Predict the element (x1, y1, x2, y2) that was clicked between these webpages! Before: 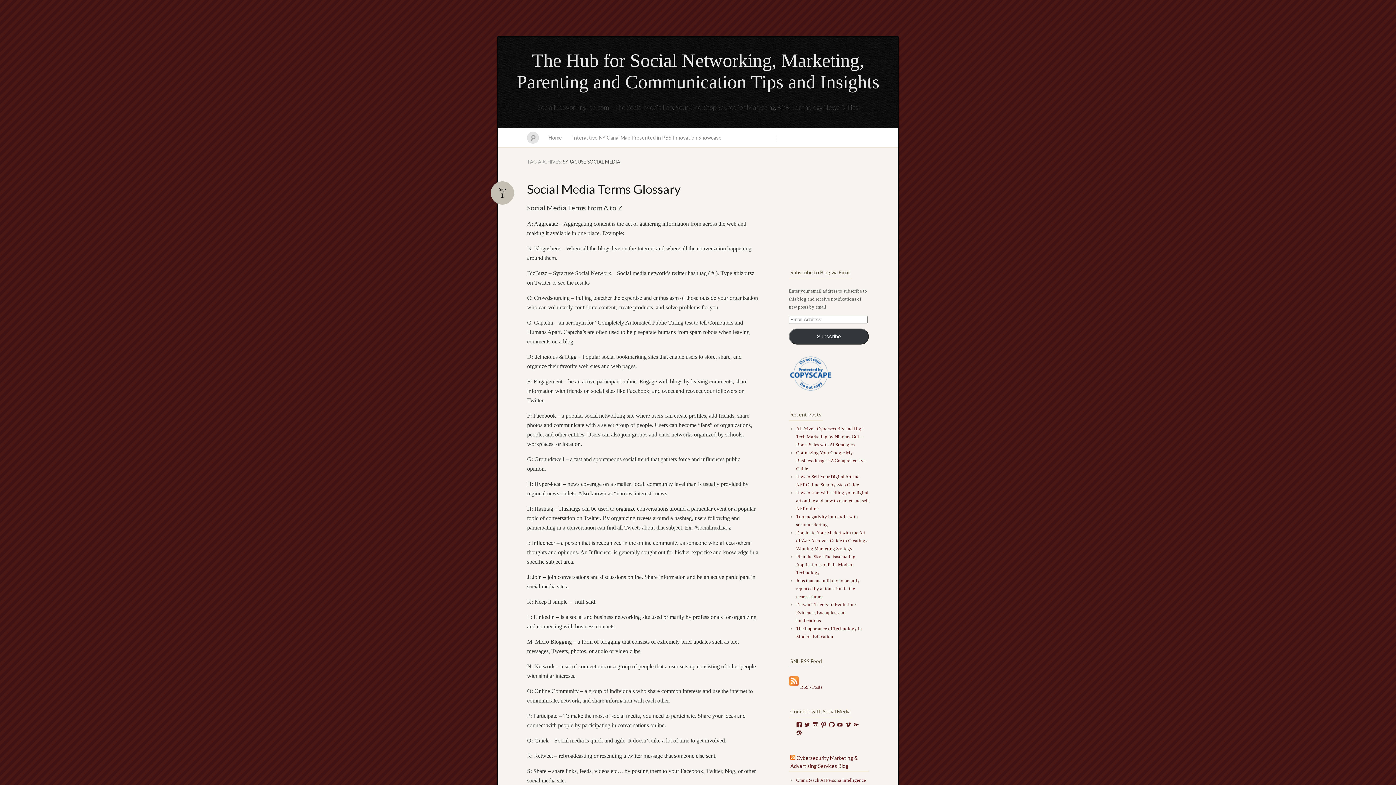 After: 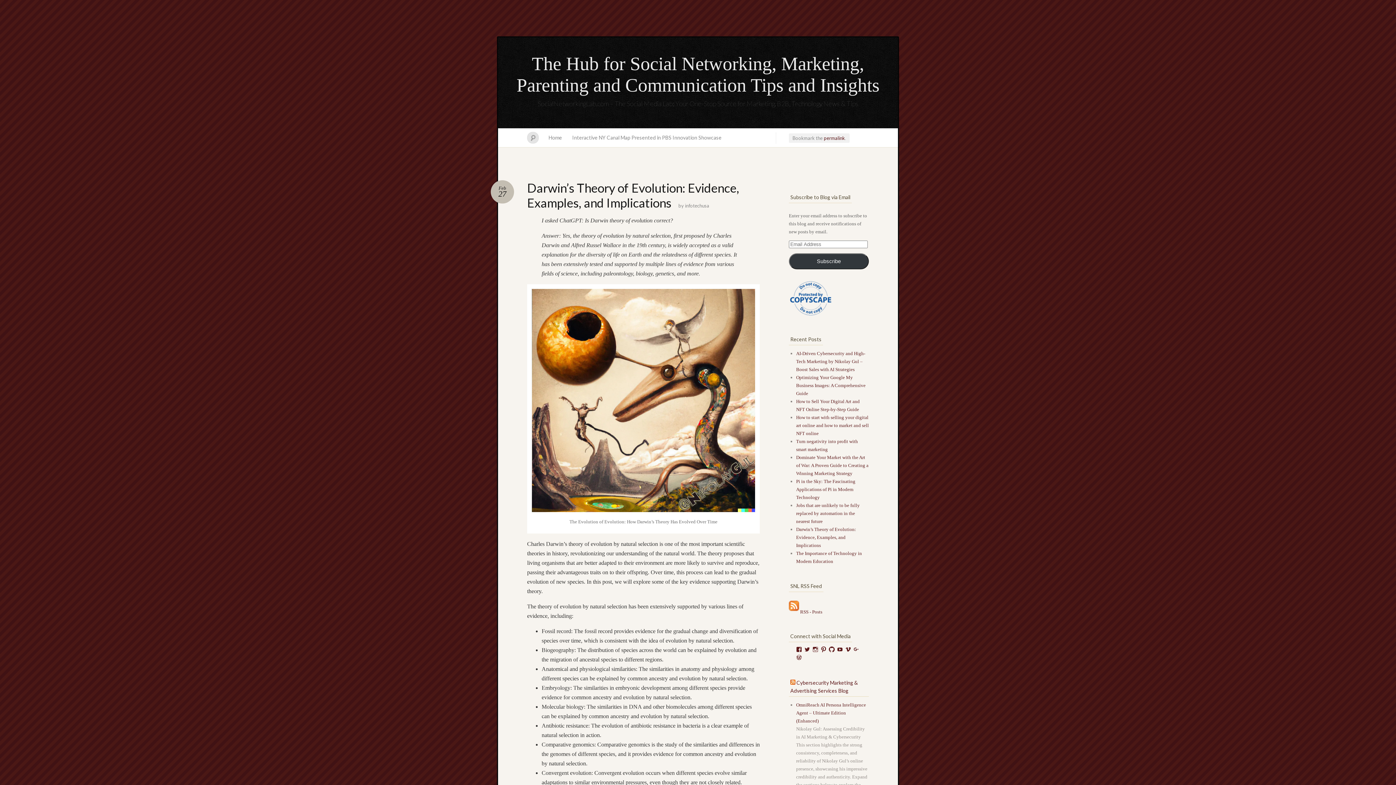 Action: bbox: (796, 602, 856, 623) label: Darwin’s Theory of Evolution: Evidence, Examples, and Implications